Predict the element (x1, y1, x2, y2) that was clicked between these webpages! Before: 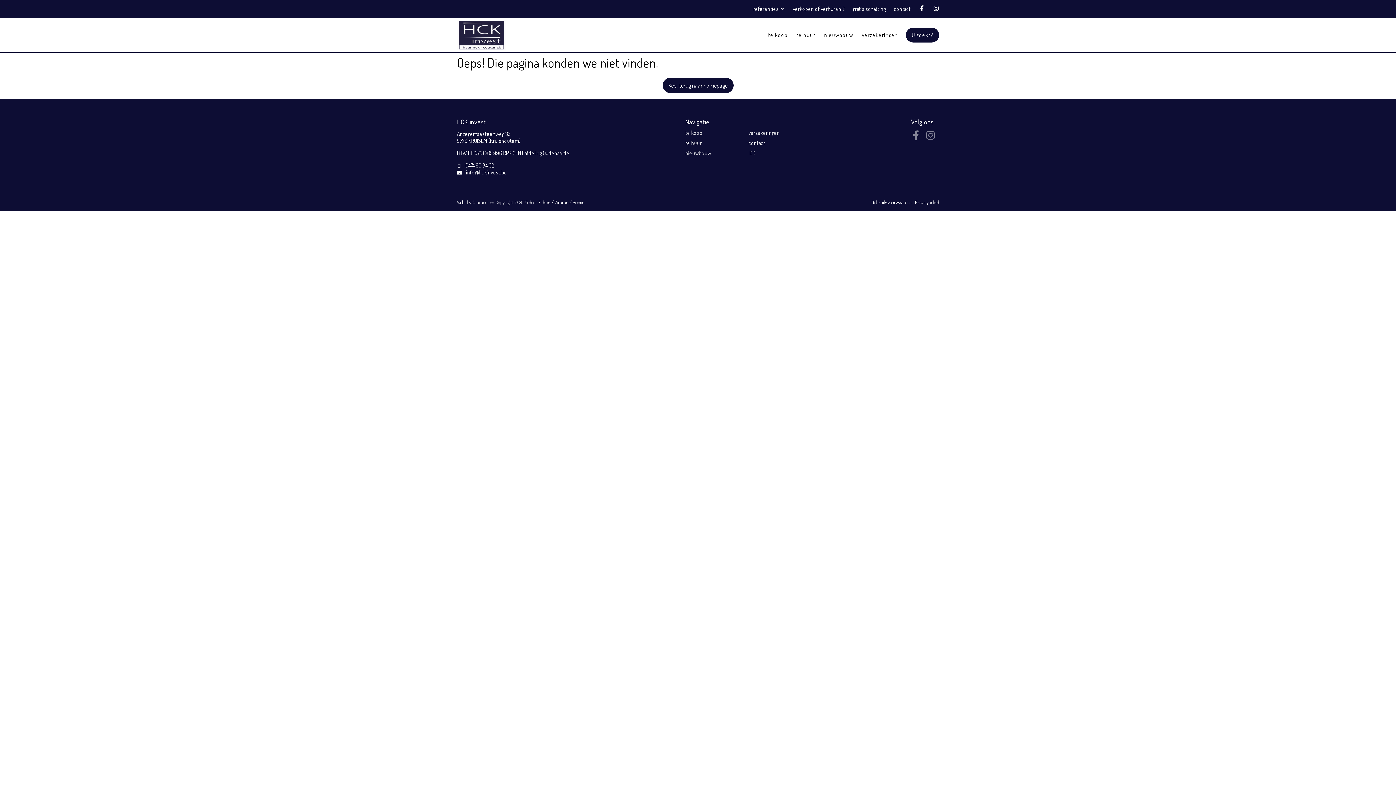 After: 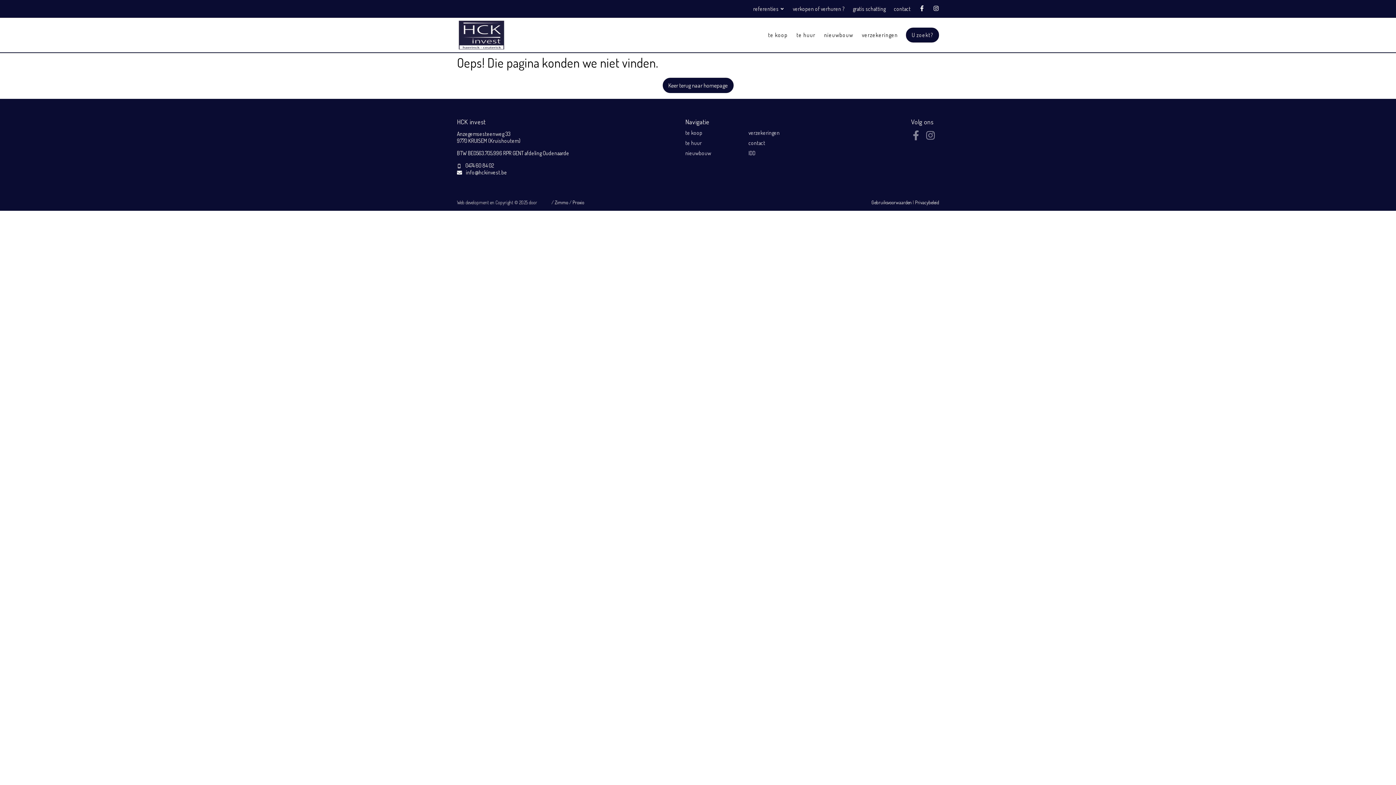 Action: label: Zabun bbox: (538, 199, 550, 205)